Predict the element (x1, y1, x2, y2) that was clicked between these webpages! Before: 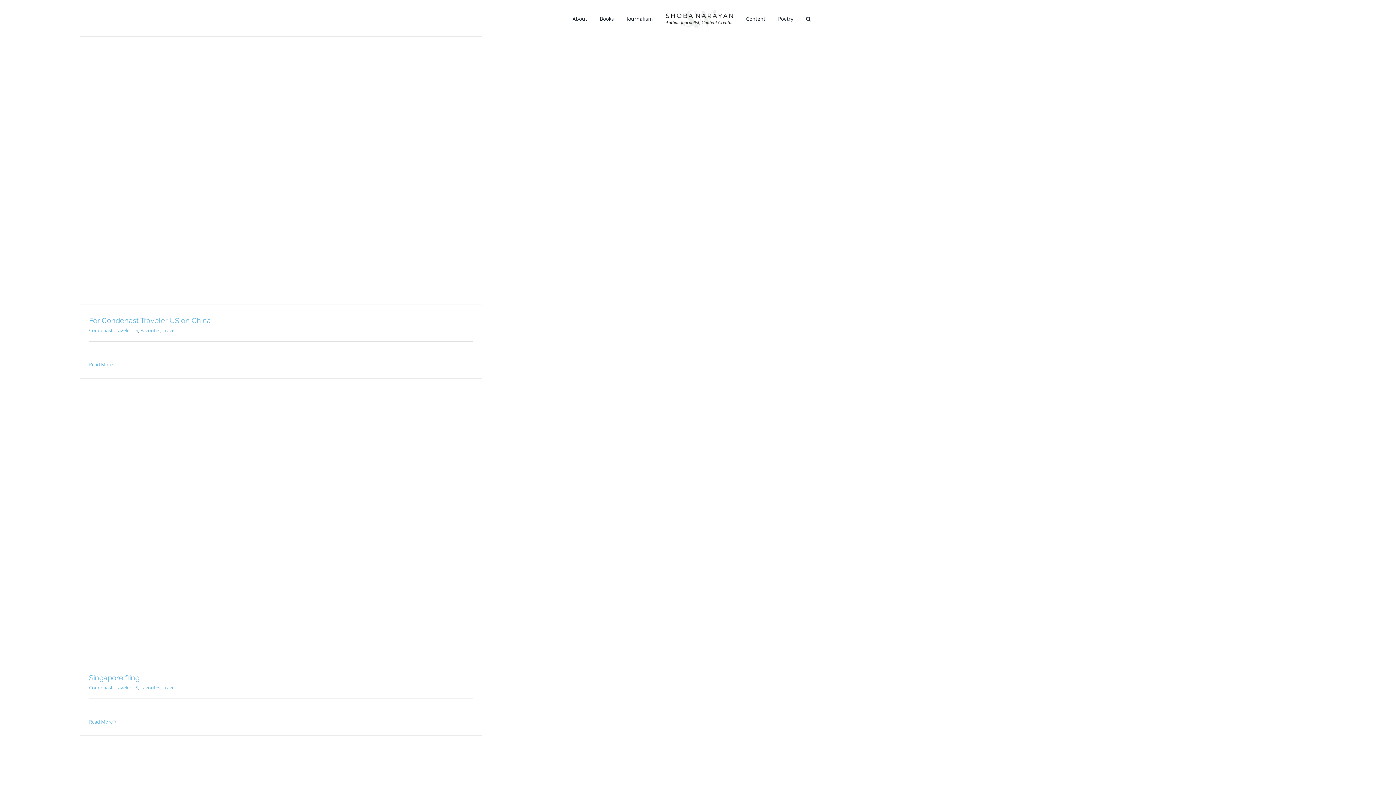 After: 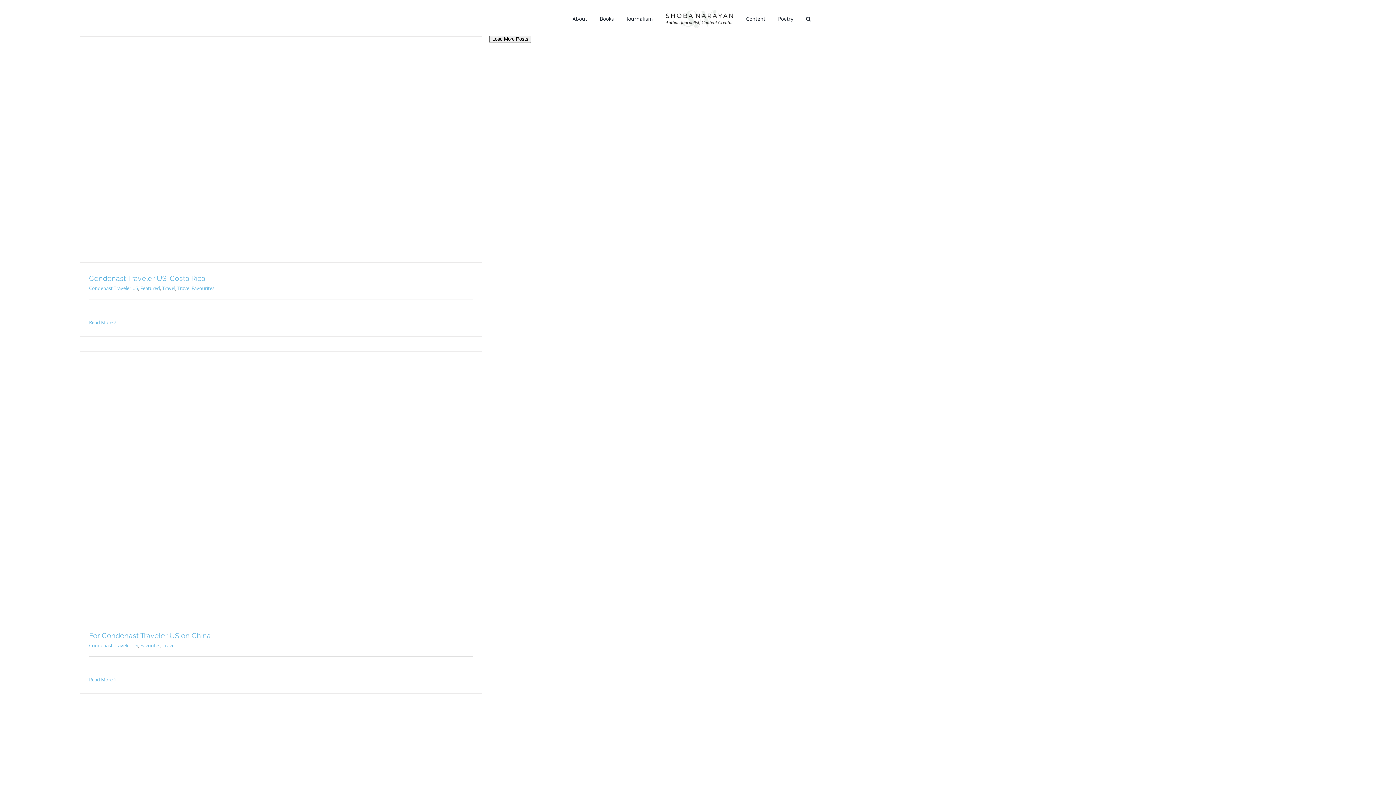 Action: label: Condenast Traveler US bbox: (89, 684, 138, 691)